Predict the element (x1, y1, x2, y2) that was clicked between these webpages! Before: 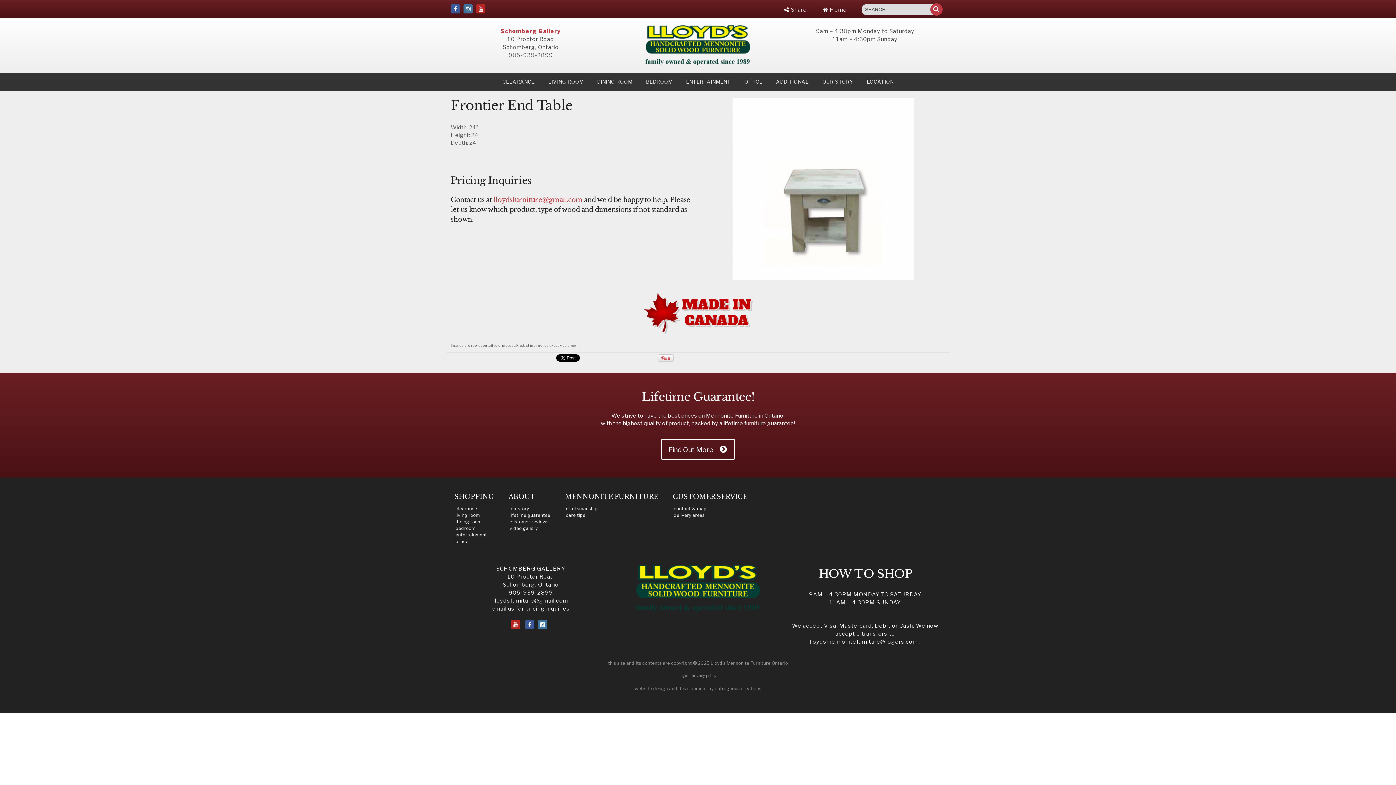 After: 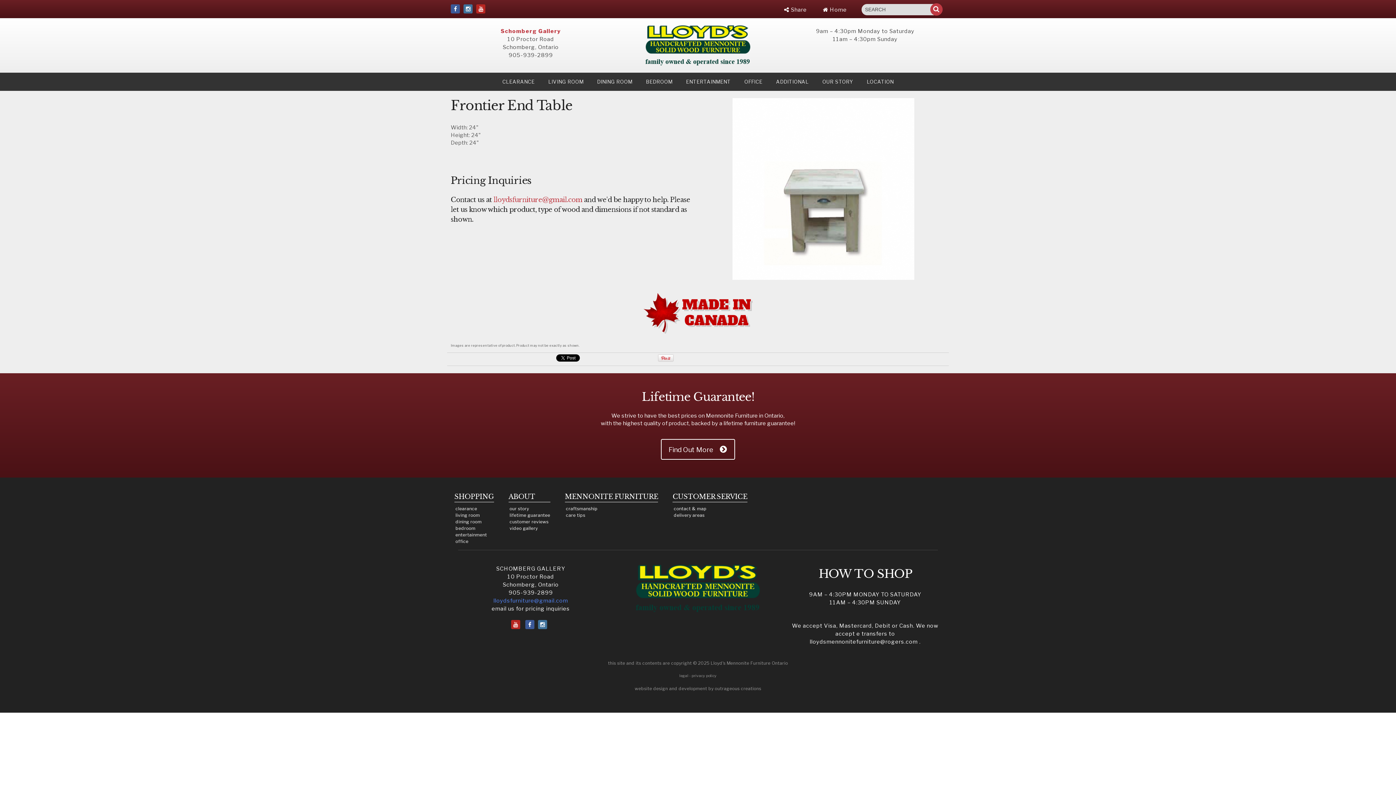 Action: label: lloydsfurniture@gmail.com bbox: (493, 597, 568, 604)